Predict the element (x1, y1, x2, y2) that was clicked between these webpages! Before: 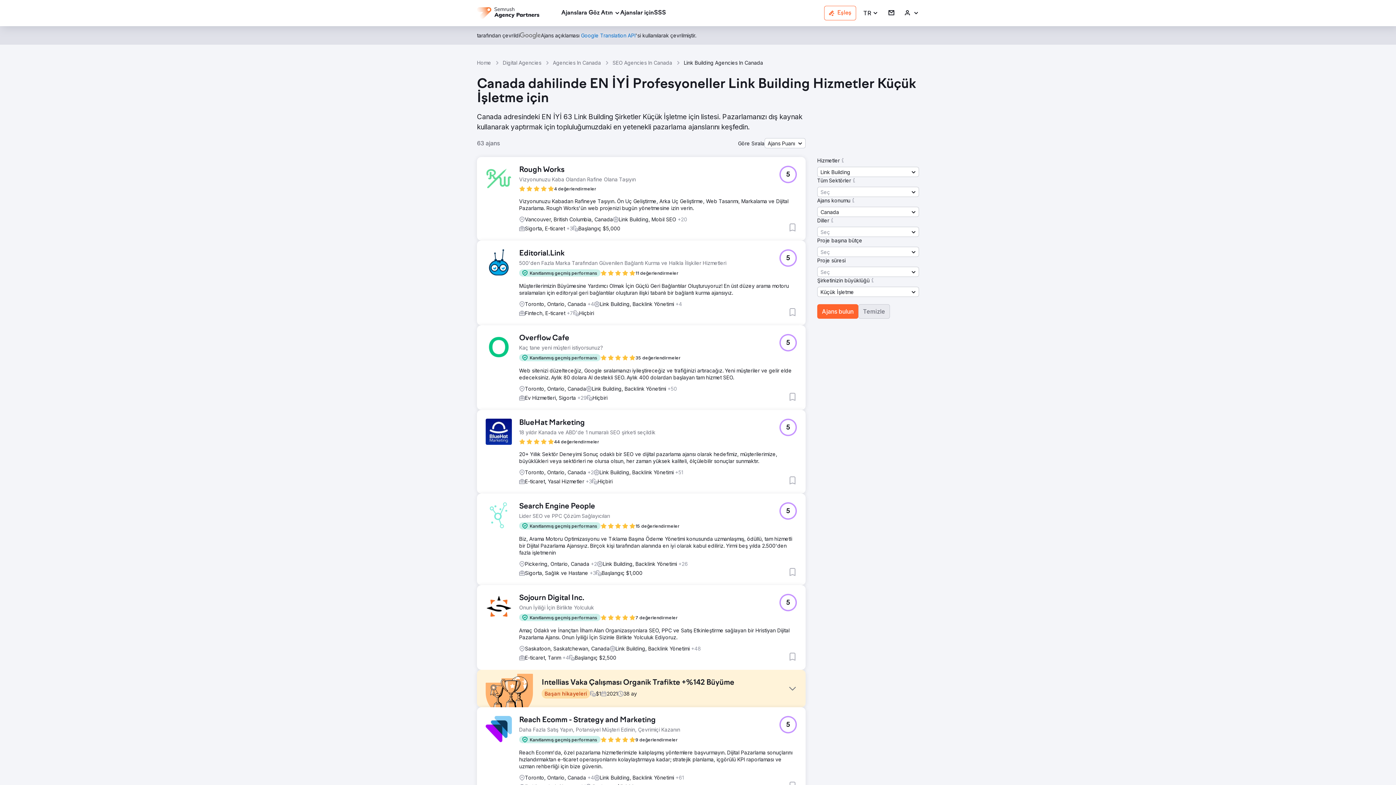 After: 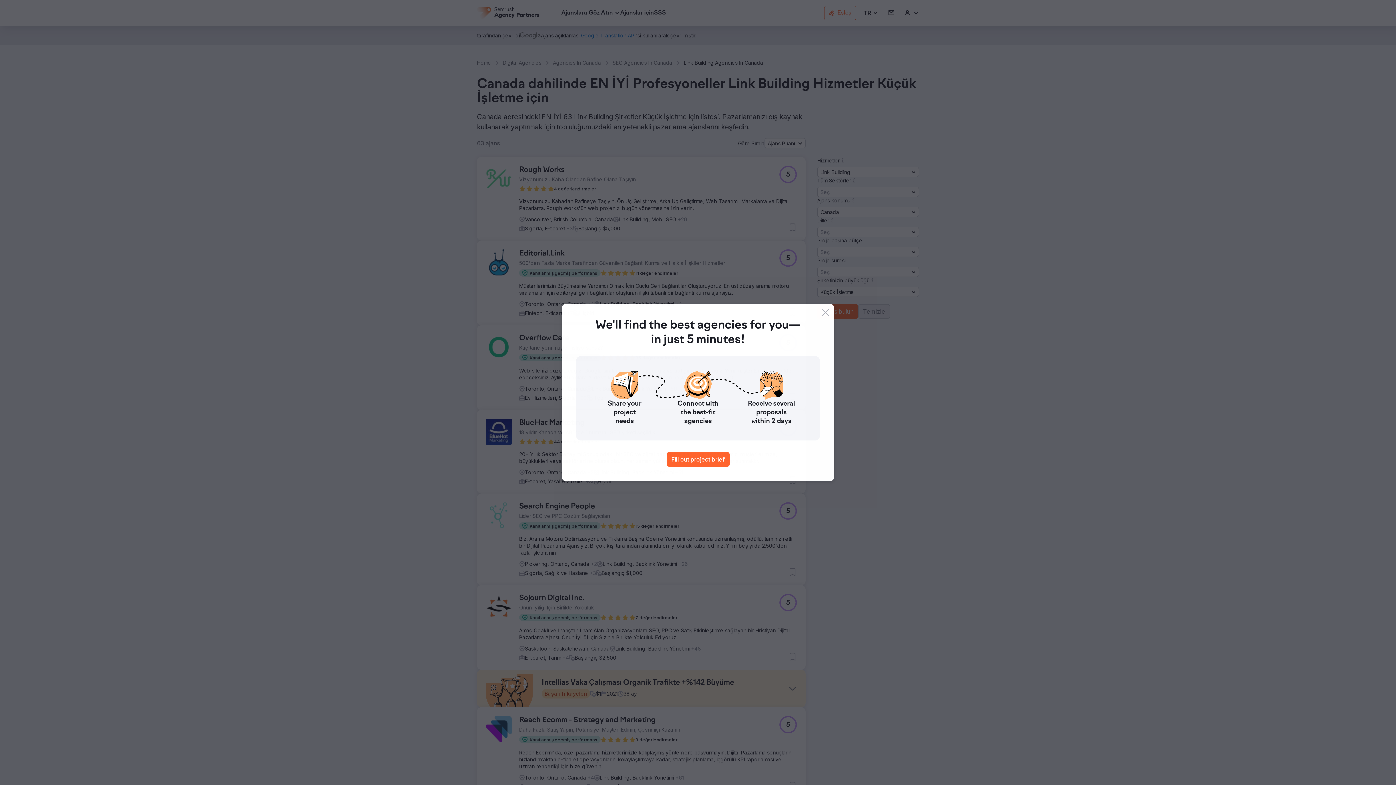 Action: bbox: (851, 177, 857, 183)